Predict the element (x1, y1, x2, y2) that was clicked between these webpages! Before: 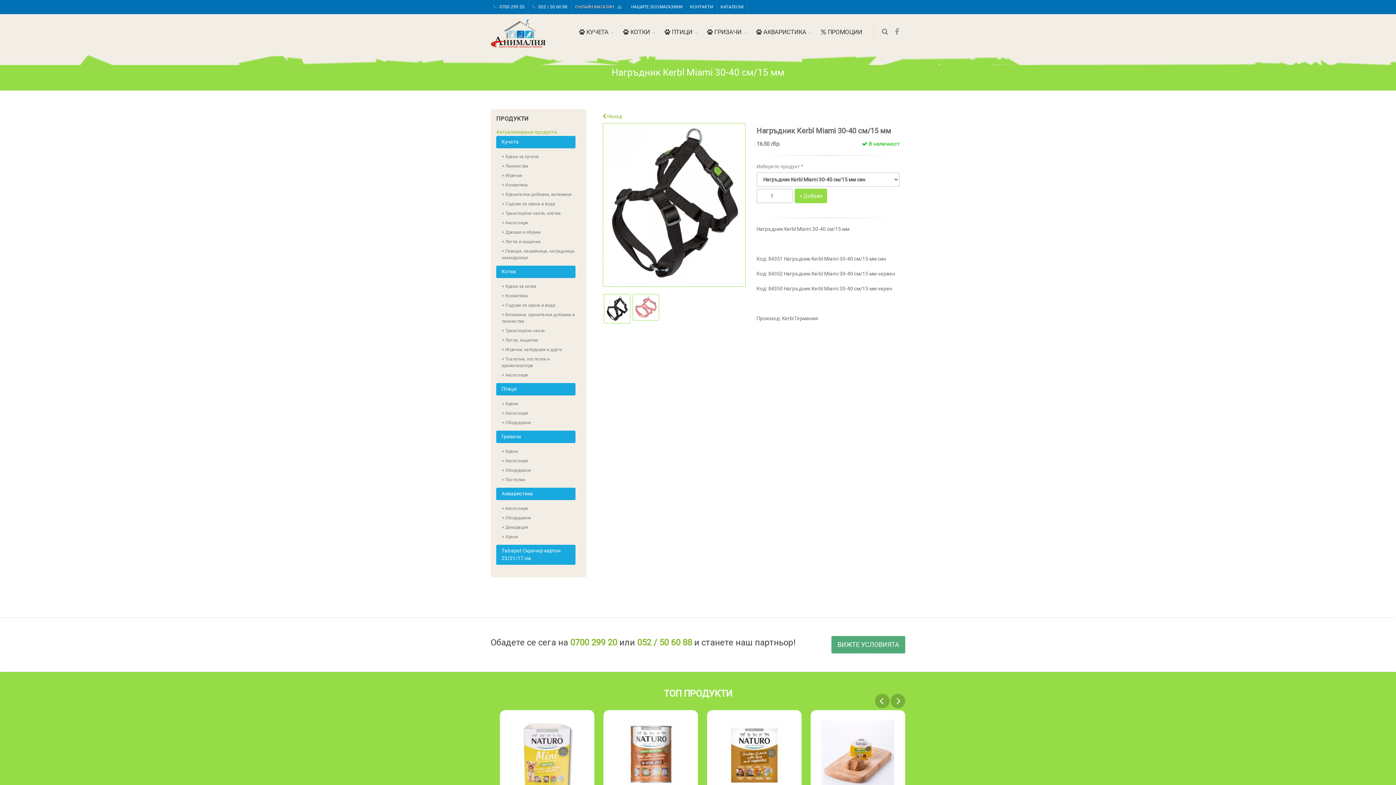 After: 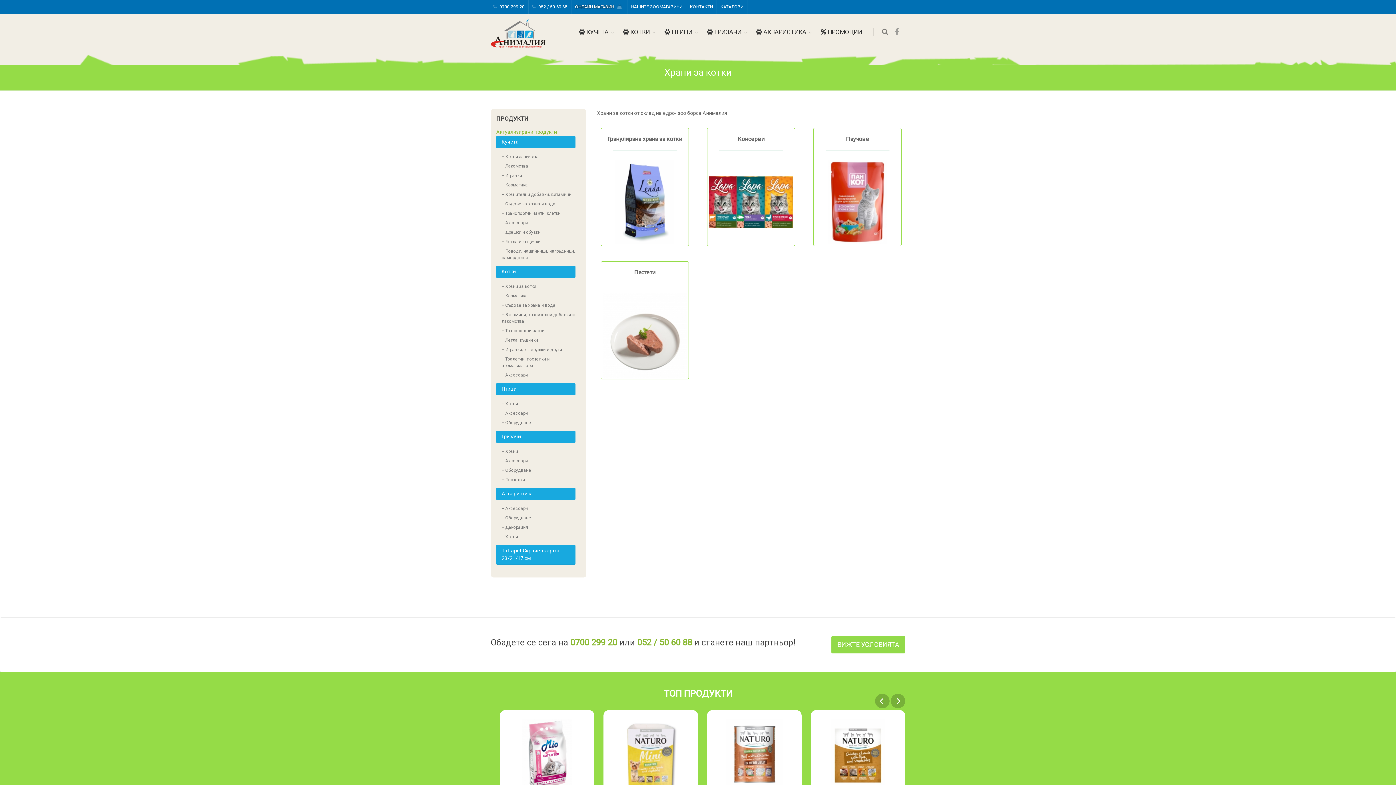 Action: label: + Храни за котки bbox: (496, 281, 575, 291)